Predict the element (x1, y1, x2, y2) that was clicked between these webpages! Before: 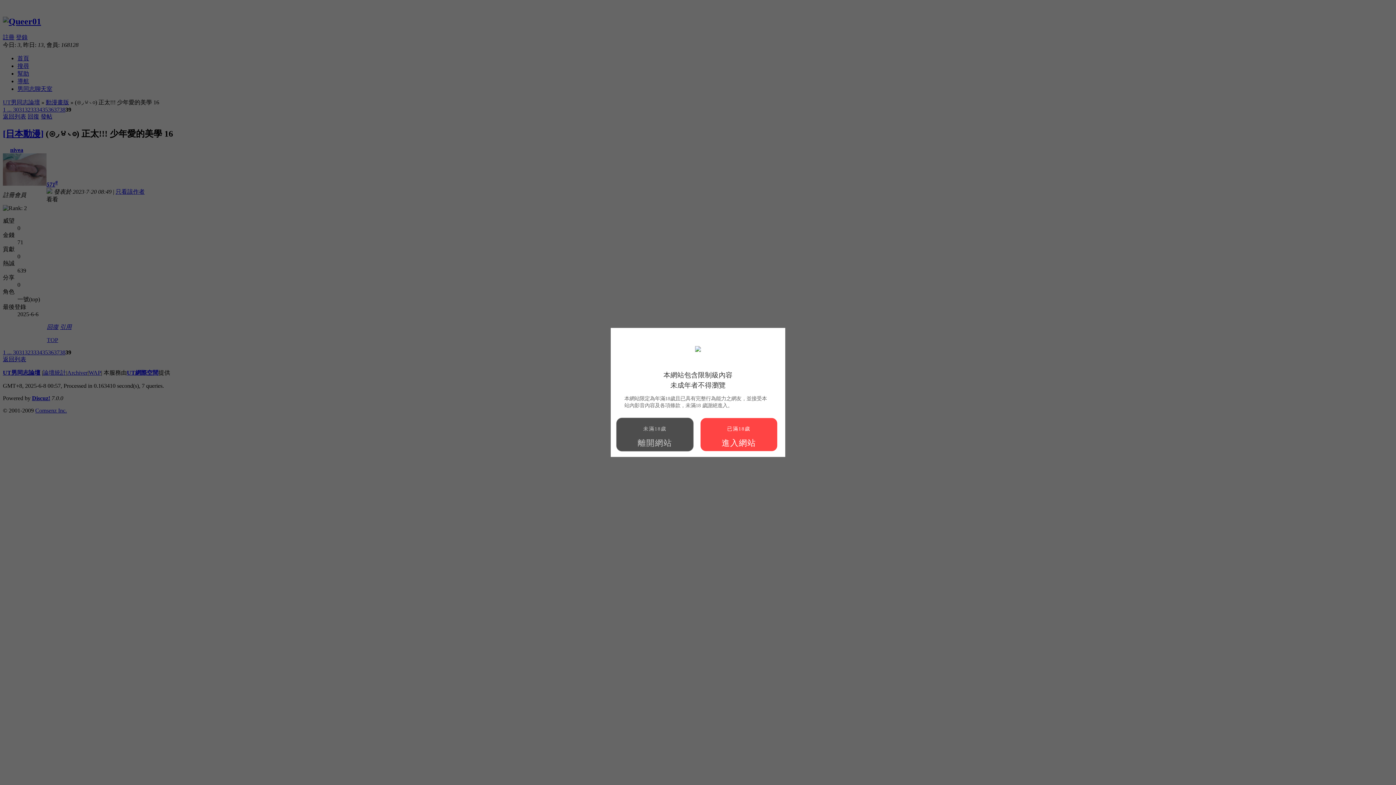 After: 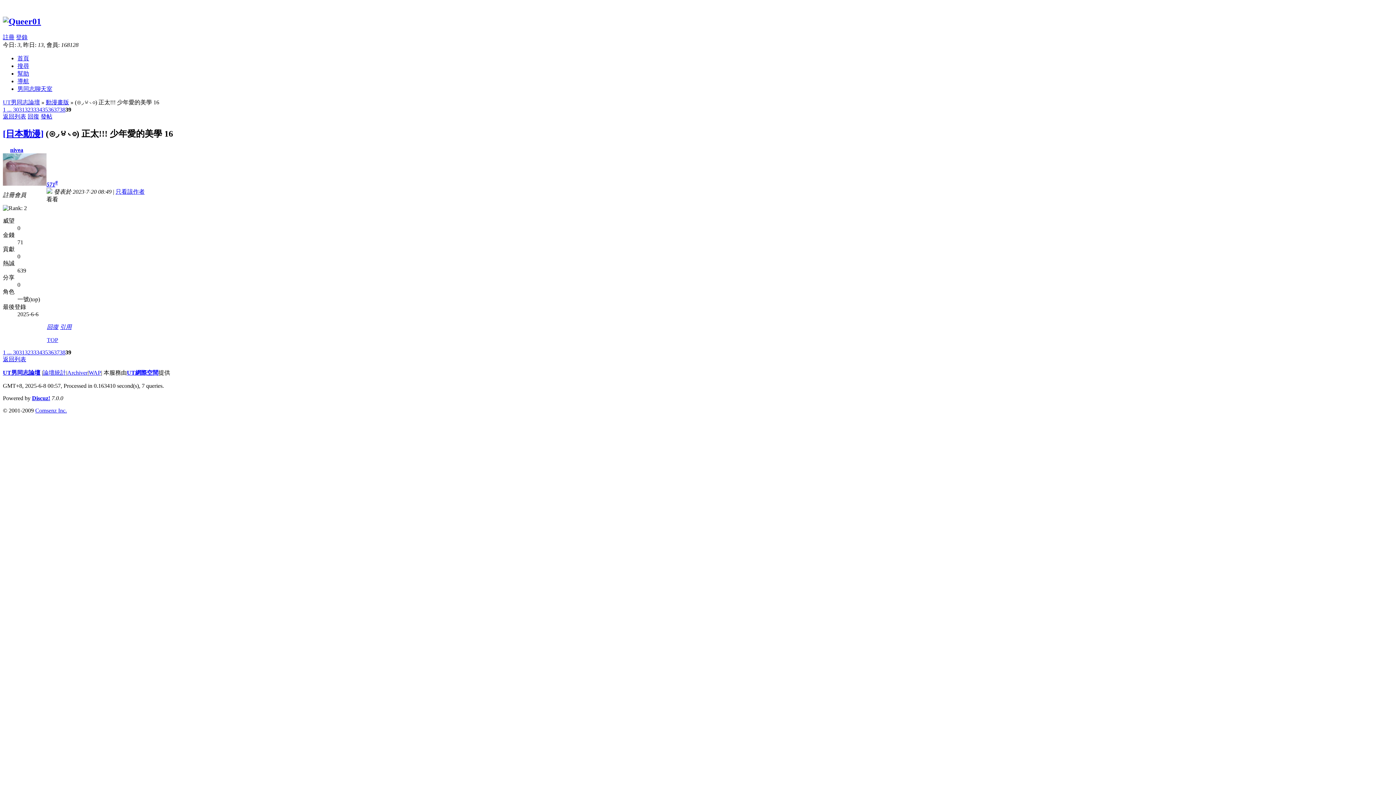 Action: bbox: (700, 417, 777, 451) label: 已滿18歲

進入網站